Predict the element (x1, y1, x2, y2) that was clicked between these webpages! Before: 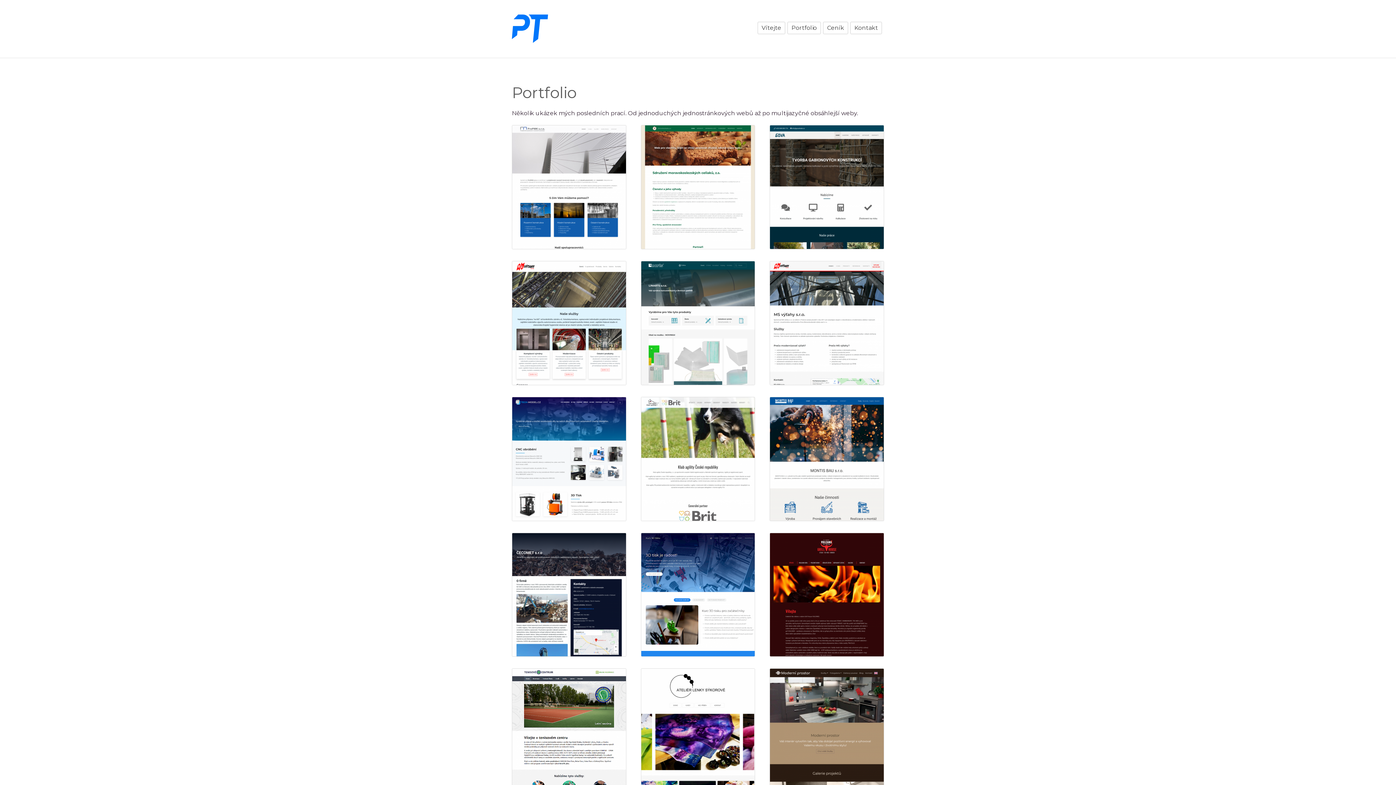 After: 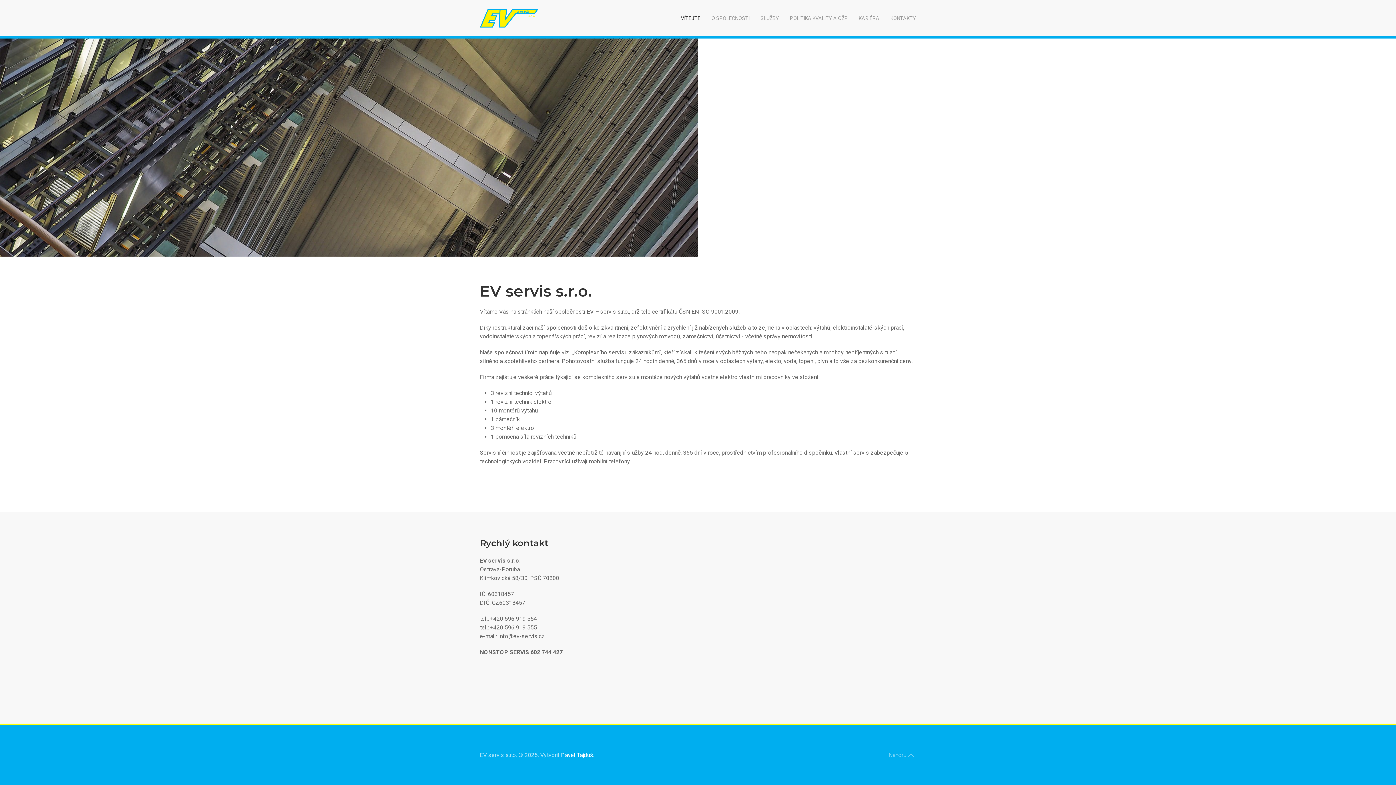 Action: bbox: (512, 319, 626, 326)